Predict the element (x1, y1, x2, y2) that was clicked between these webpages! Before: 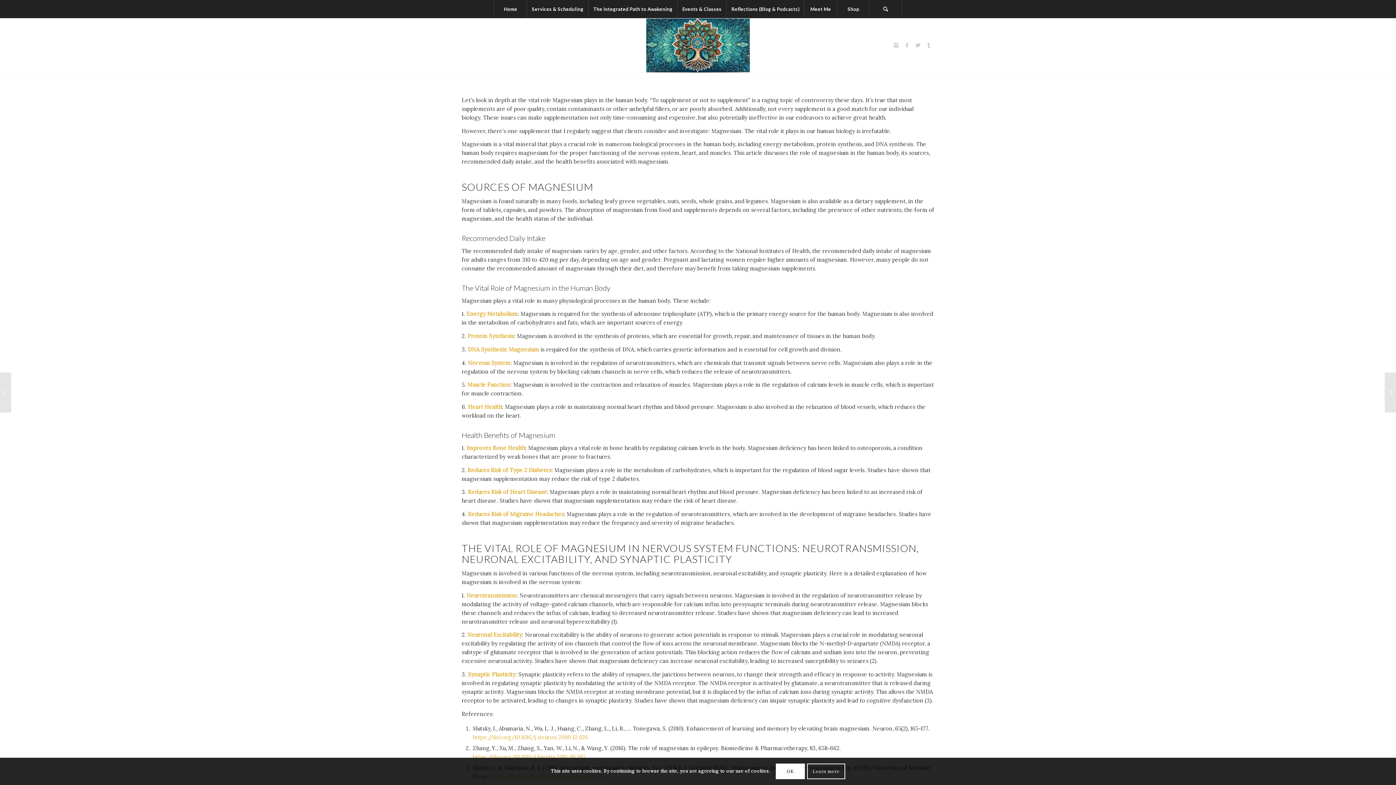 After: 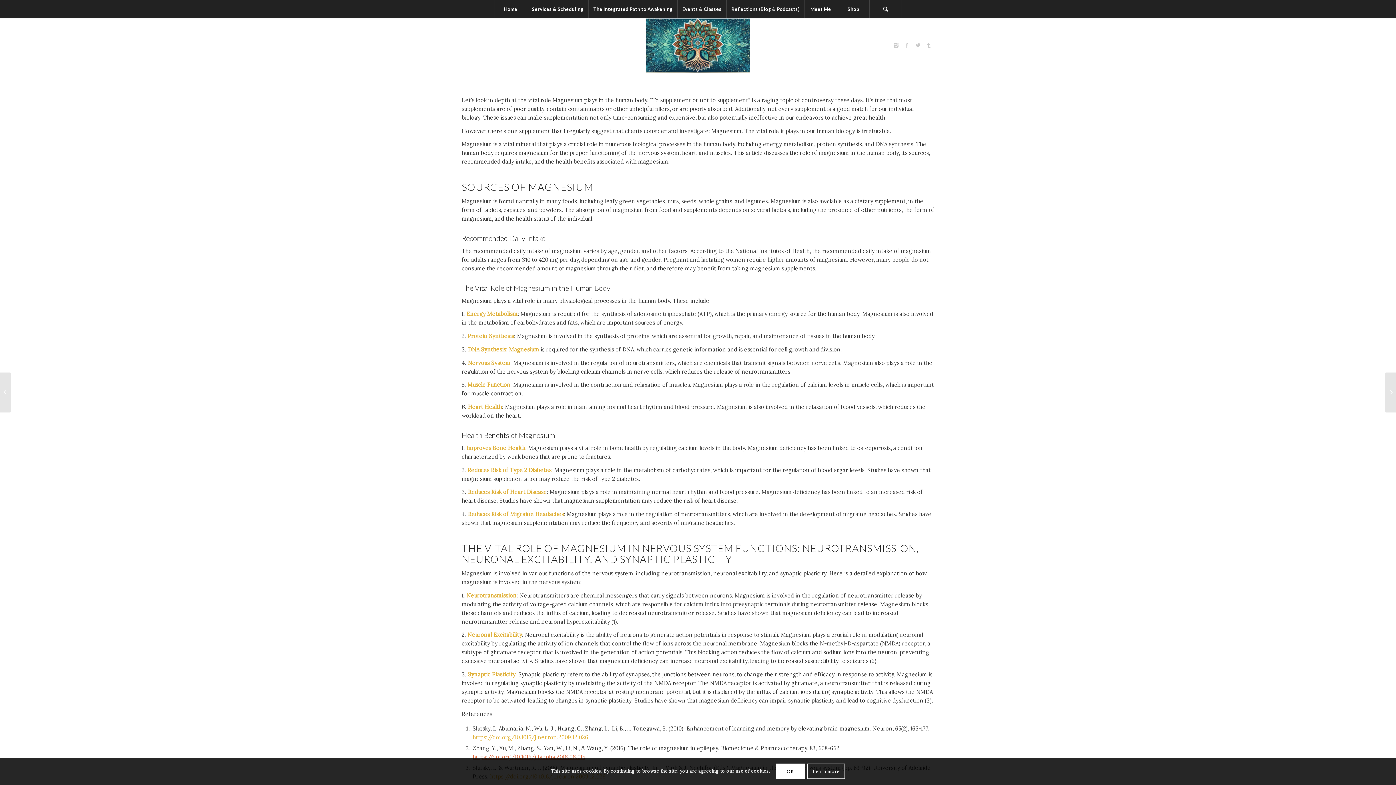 Action: label: https://doi.org/10.1016/j.biopha.2016.06.015 bbox: (472, 753, 585, 760)